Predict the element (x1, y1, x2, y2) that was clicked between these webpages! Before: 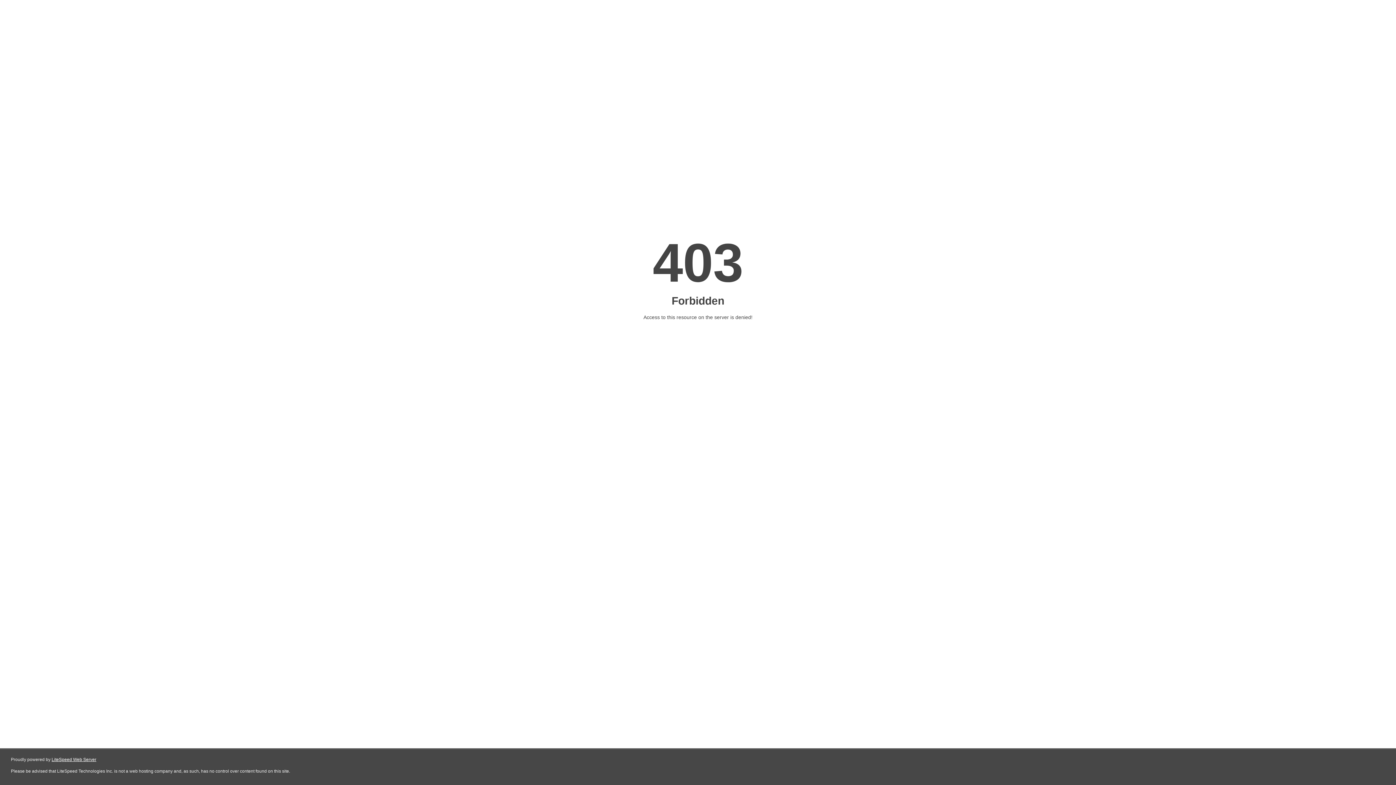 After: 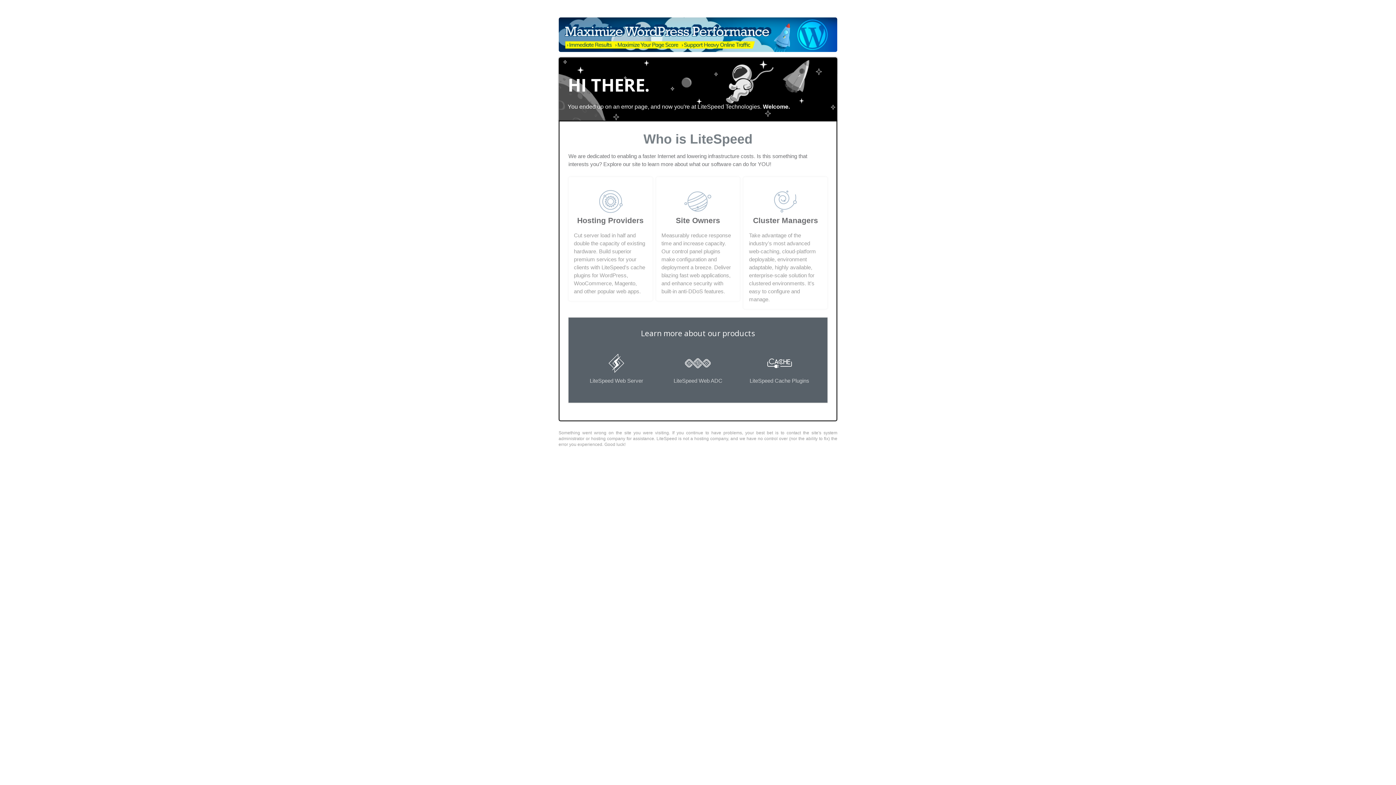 Action: label: LiteSpeed Web Server bbox: (51, 757, 96, 762)